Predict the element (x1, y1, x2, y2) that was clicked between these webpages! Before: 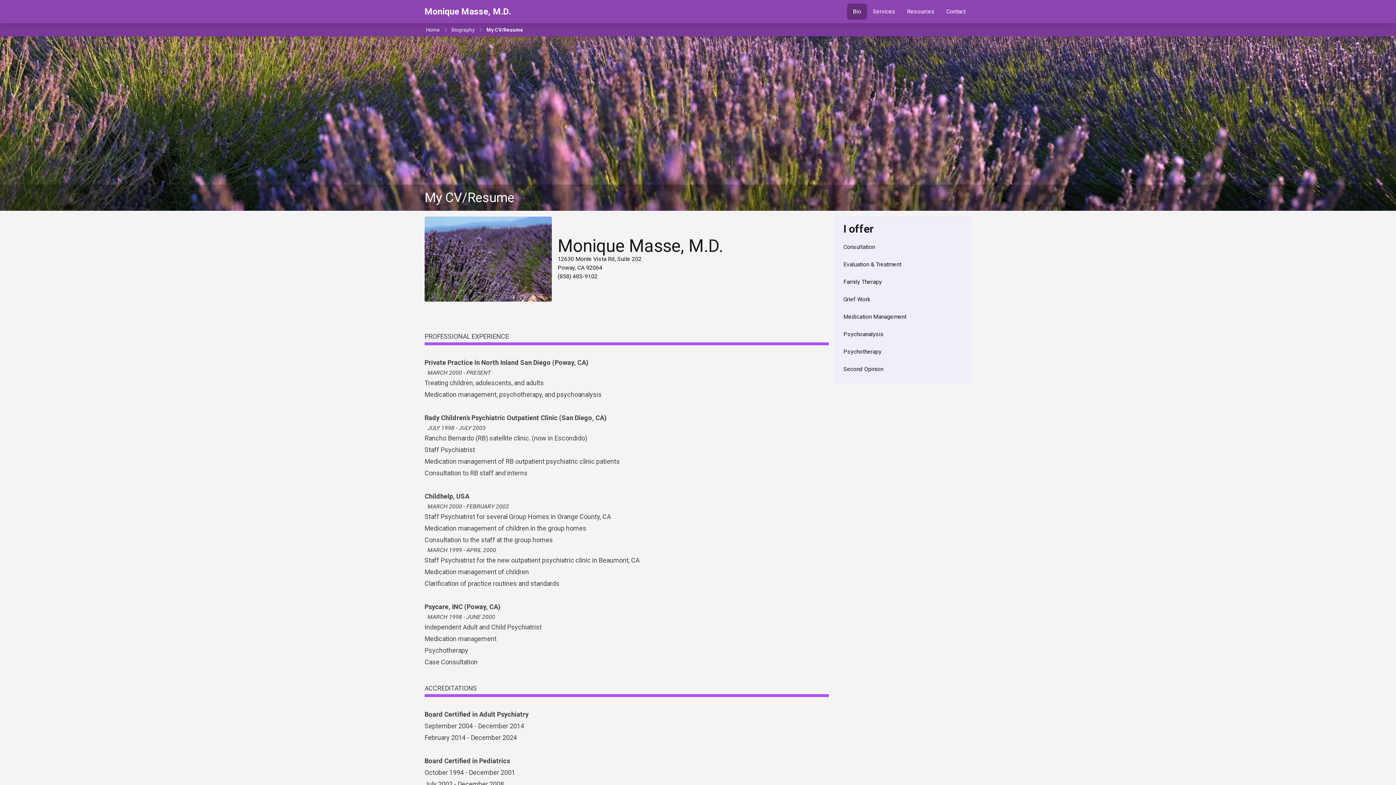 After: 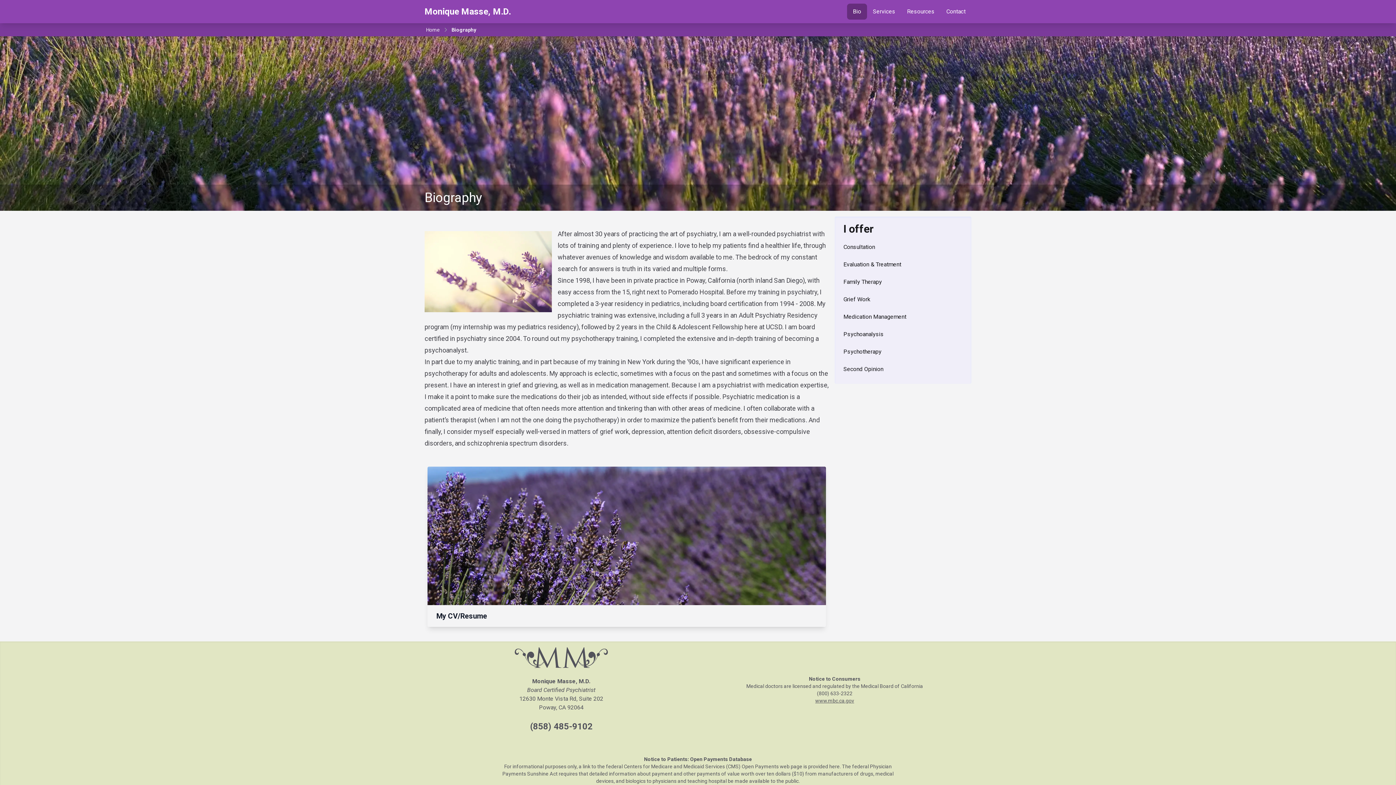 Action: bbox: (451, 26, 474, 33) label: Biography